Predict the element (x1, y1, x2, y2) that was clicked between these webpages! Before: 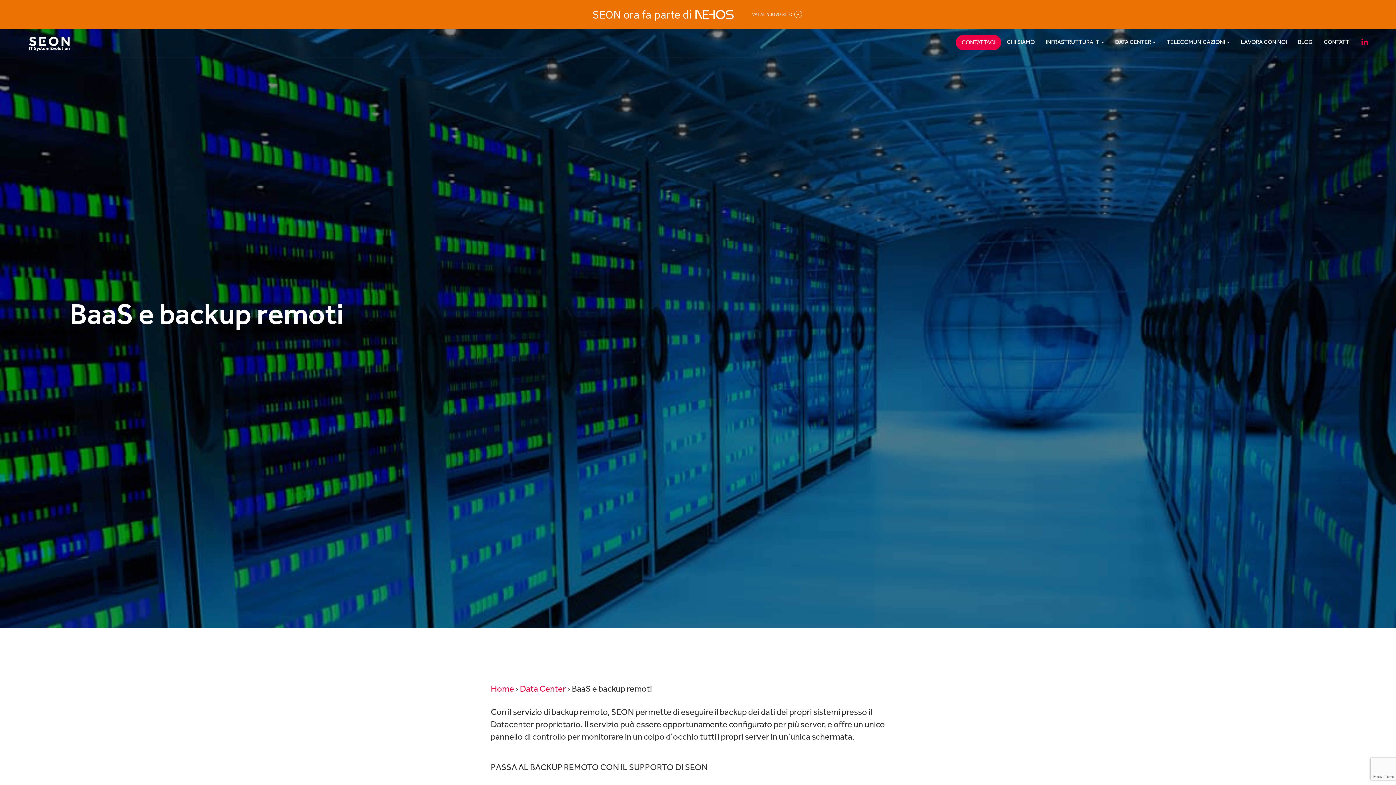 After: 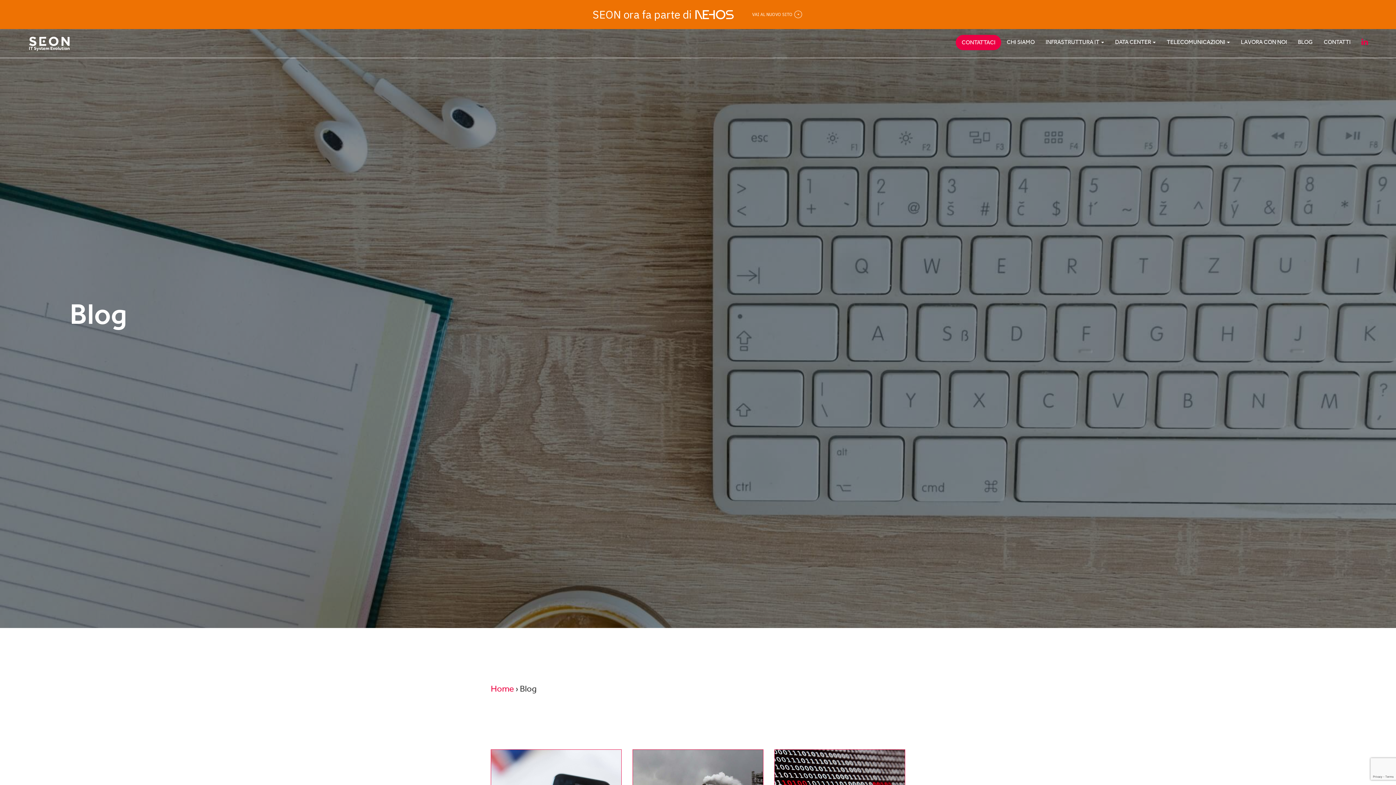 Action: label: BLOG bbox: (1292, 34, 1318, 49)